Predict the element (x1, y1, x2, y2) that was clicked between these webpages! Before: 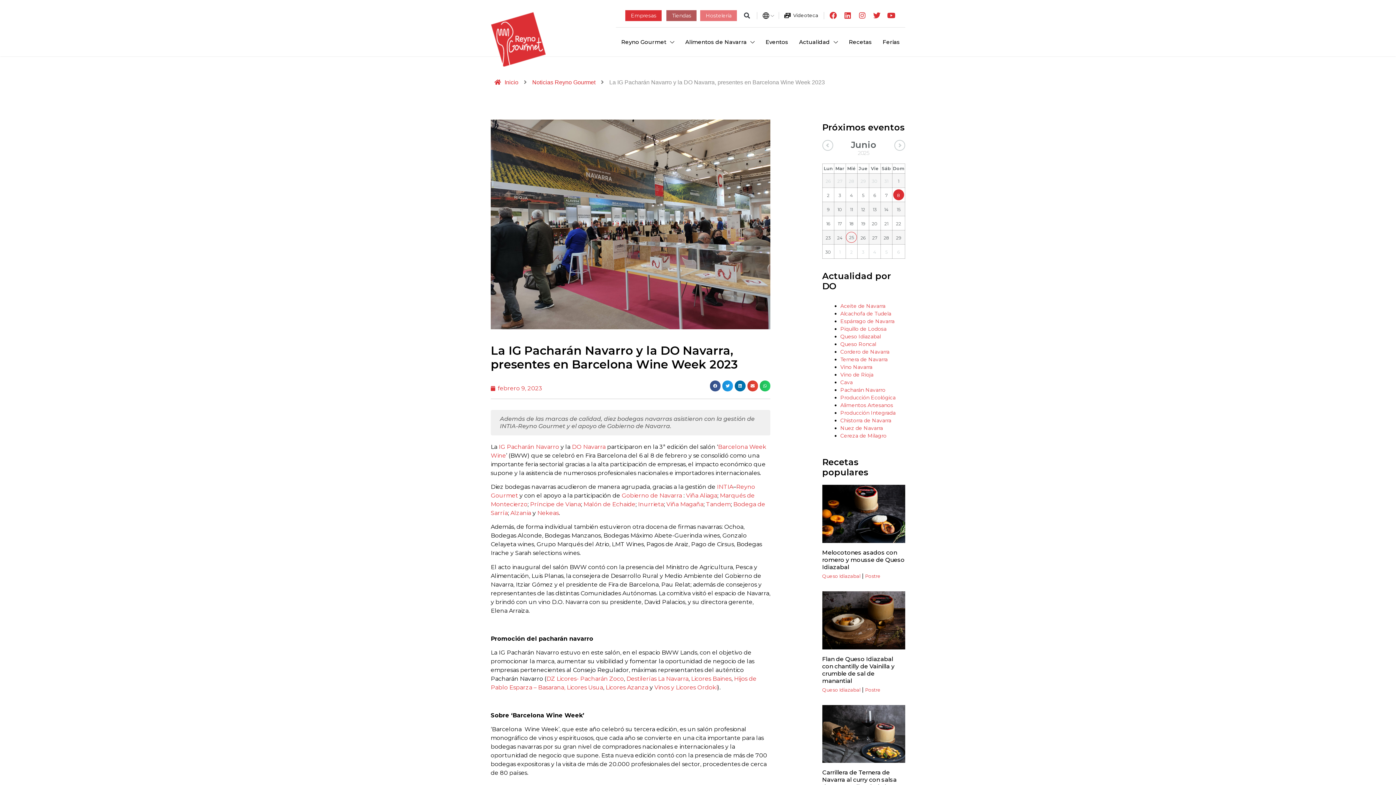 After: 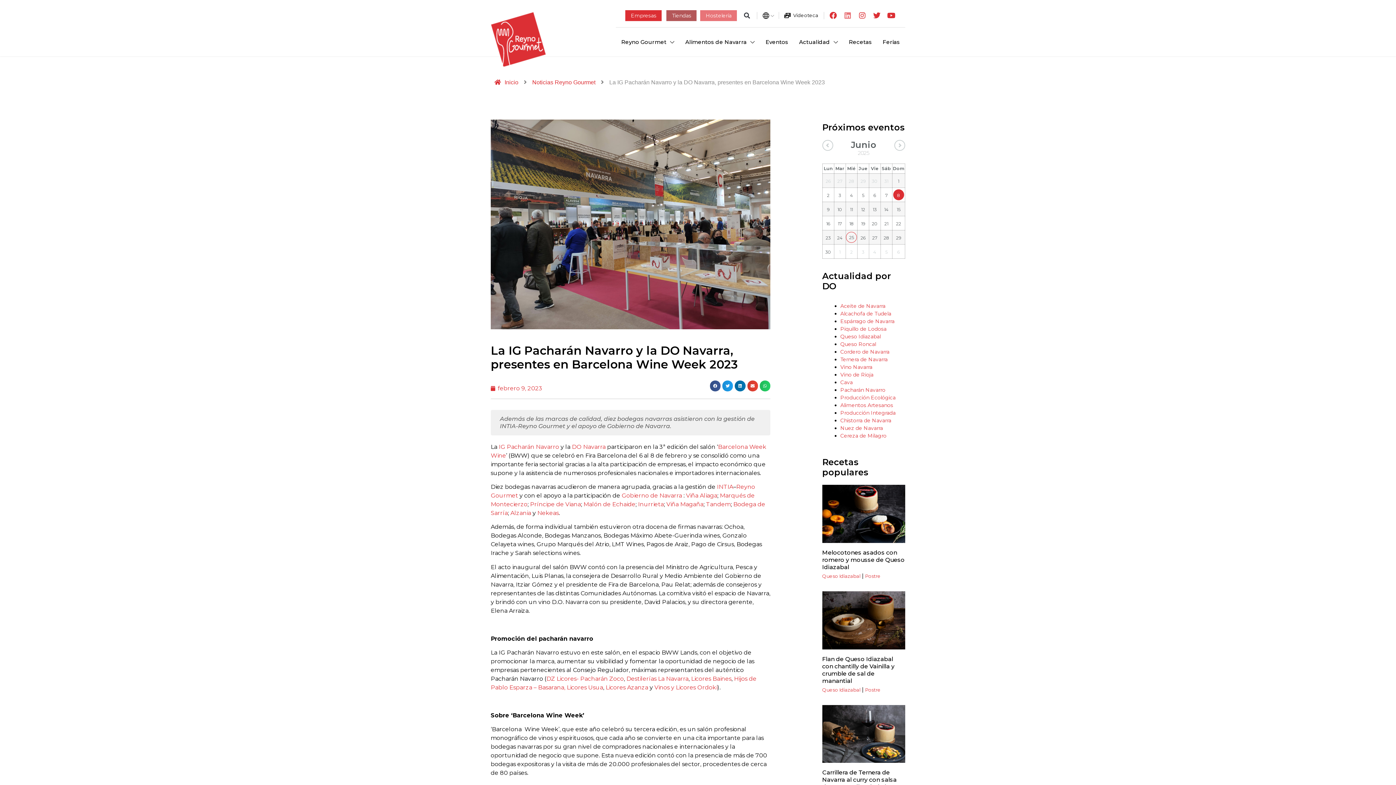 Action: label: Linkedin bbox: (840, 8, 855, 22)